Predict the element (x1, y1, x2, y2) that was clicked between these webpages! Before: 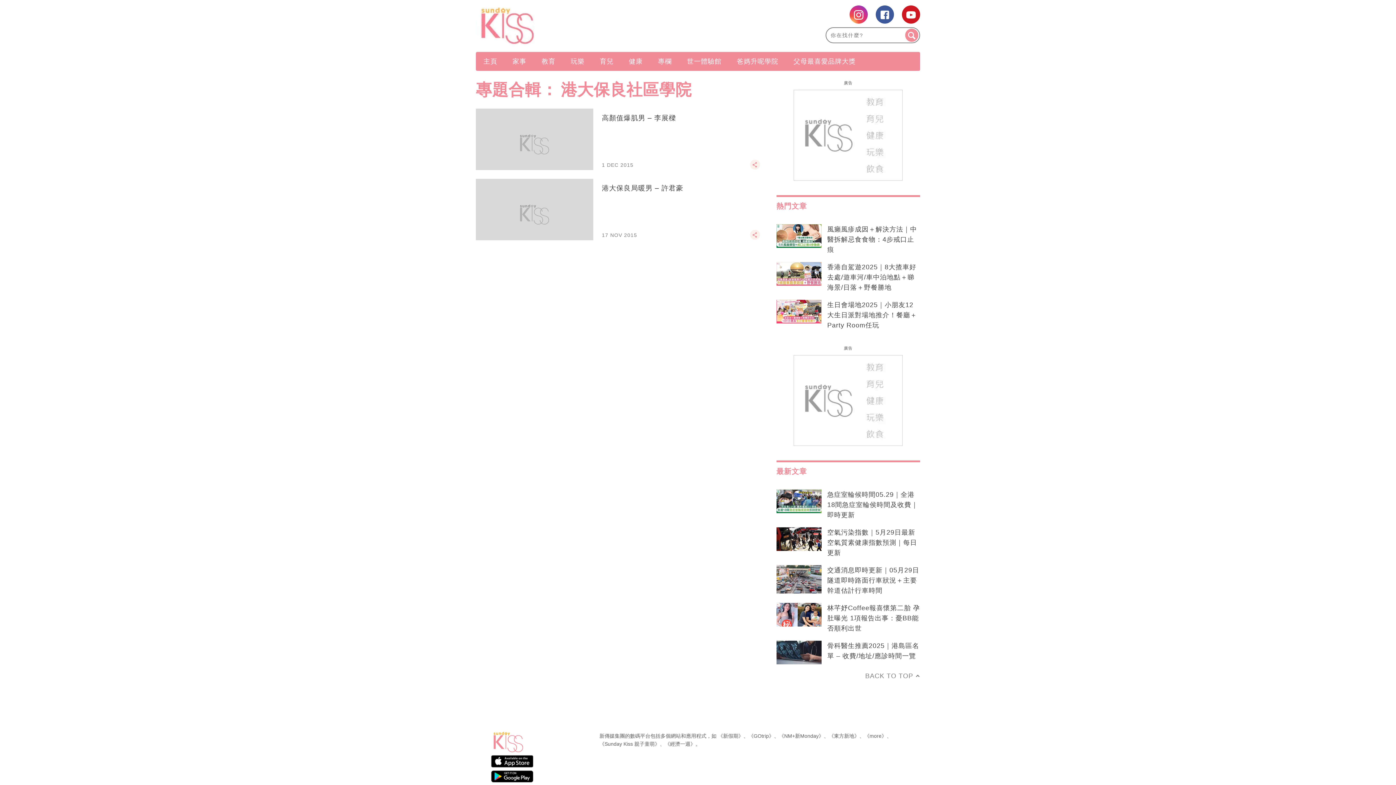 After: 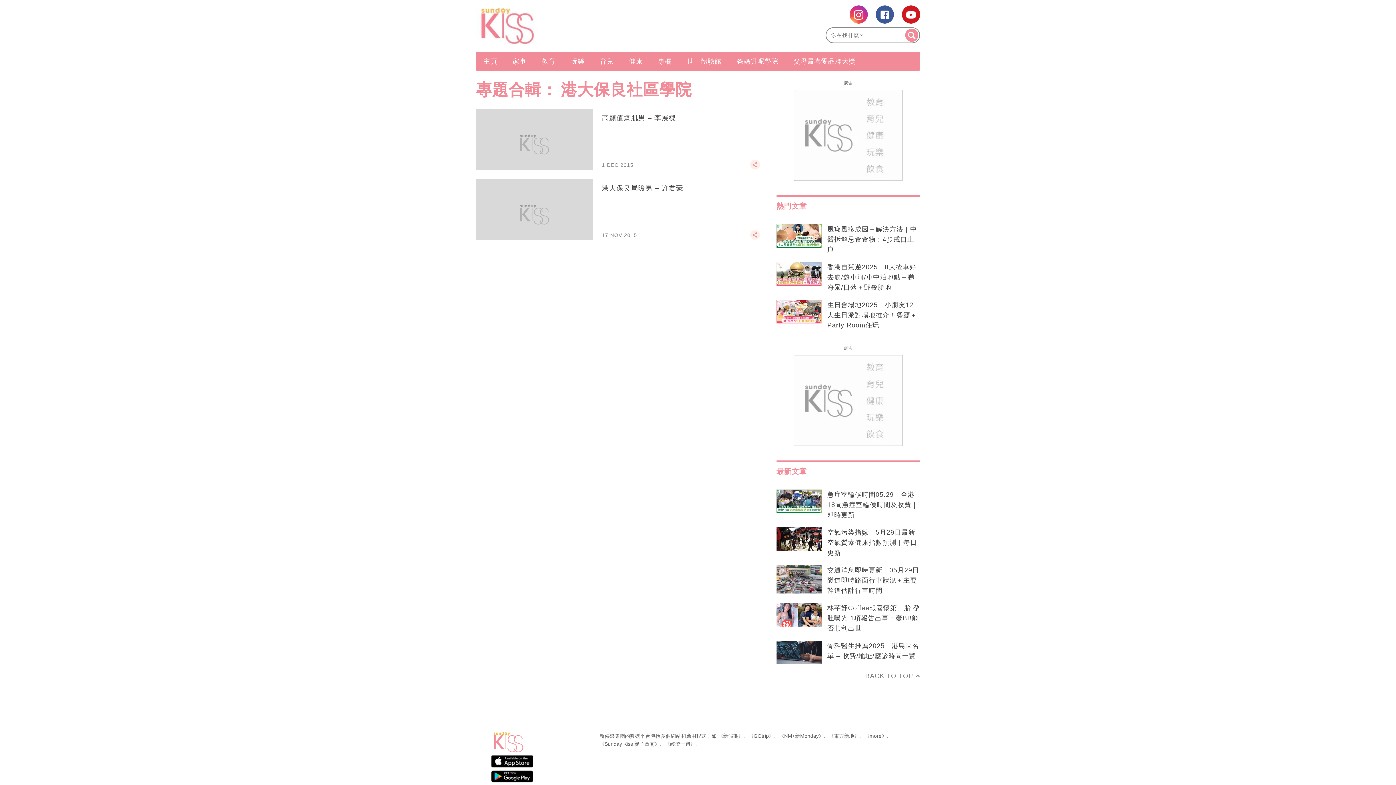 Action: bbox: (779, 733, 824, 739) label: 《NM+新Monday》